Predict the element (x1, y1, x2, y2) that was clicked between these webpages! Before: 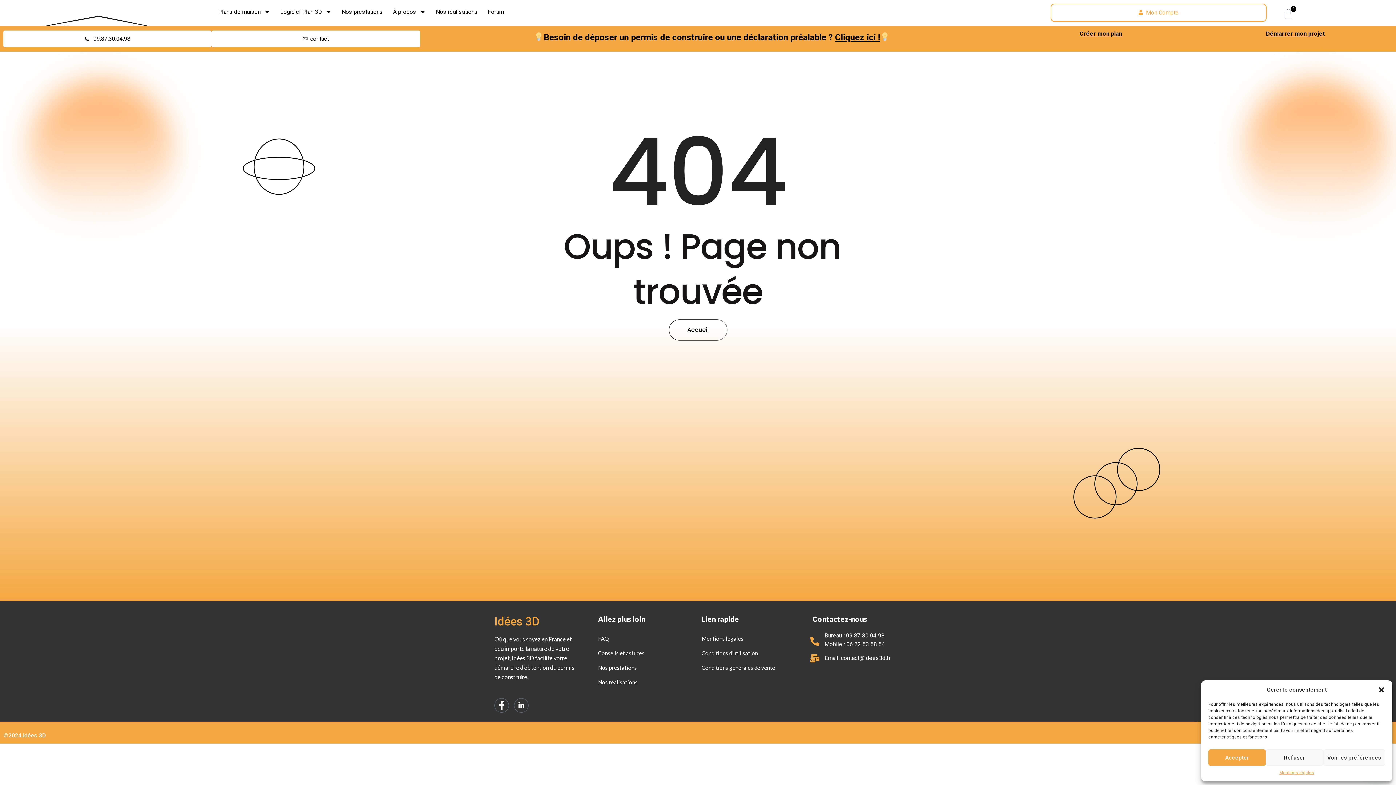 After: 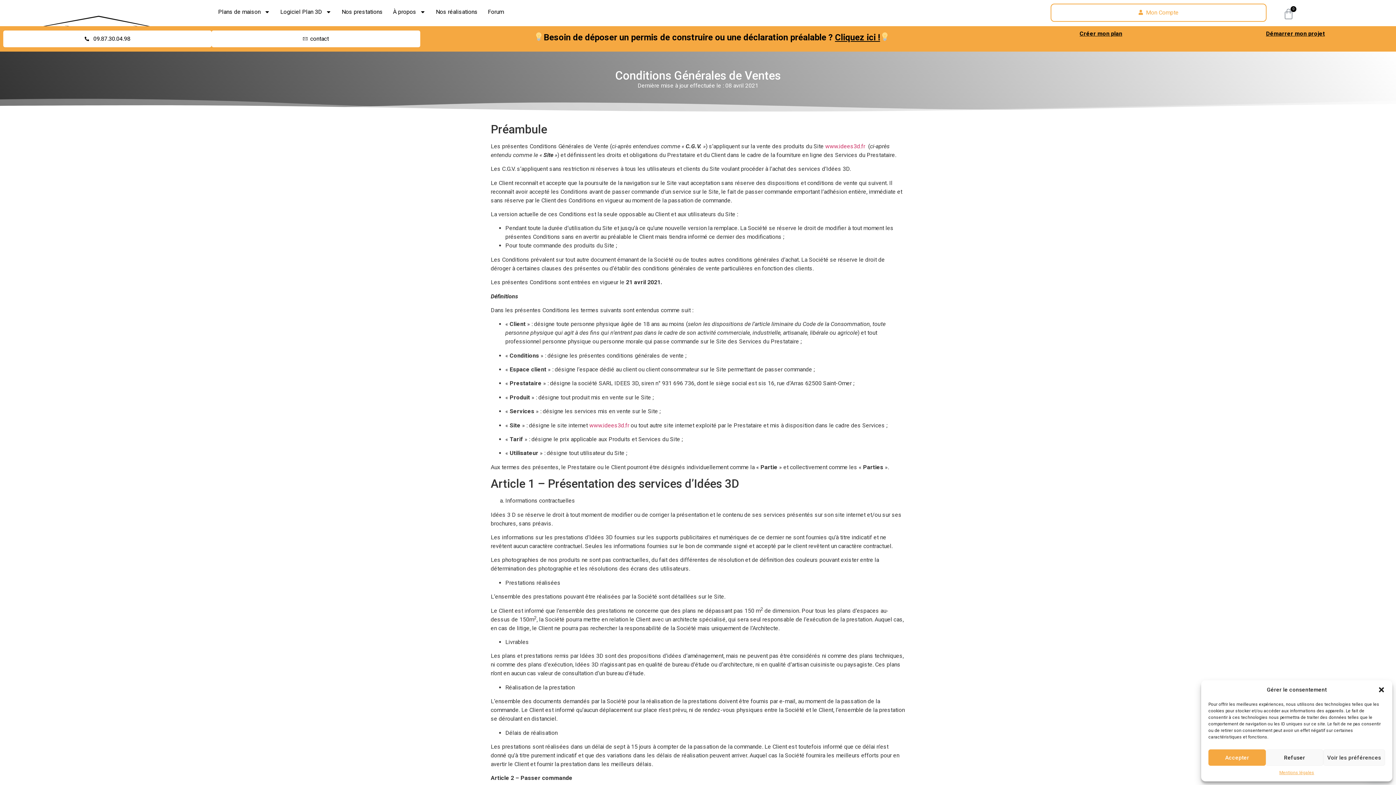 Action: label: Conditions générales de vente bbox: (701, 660, 775, 675)